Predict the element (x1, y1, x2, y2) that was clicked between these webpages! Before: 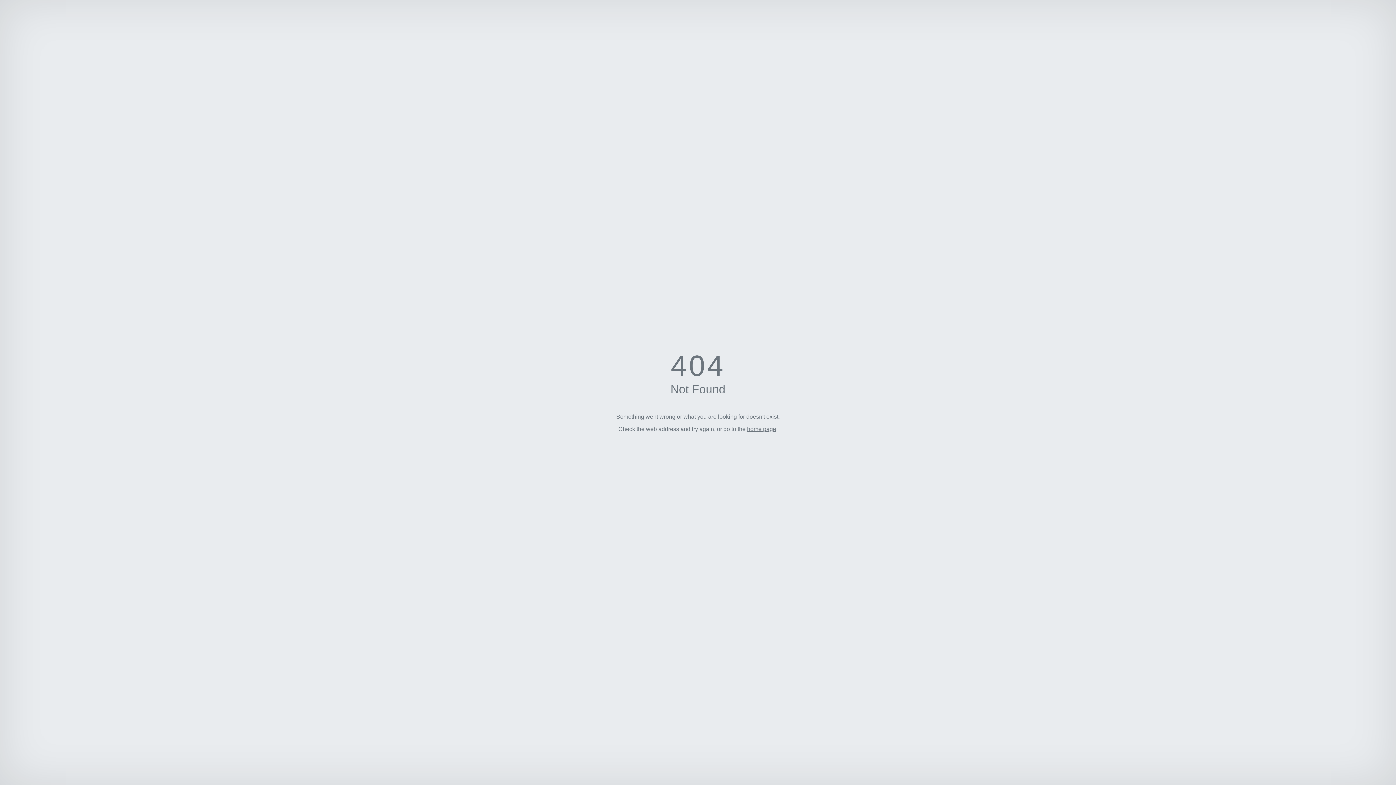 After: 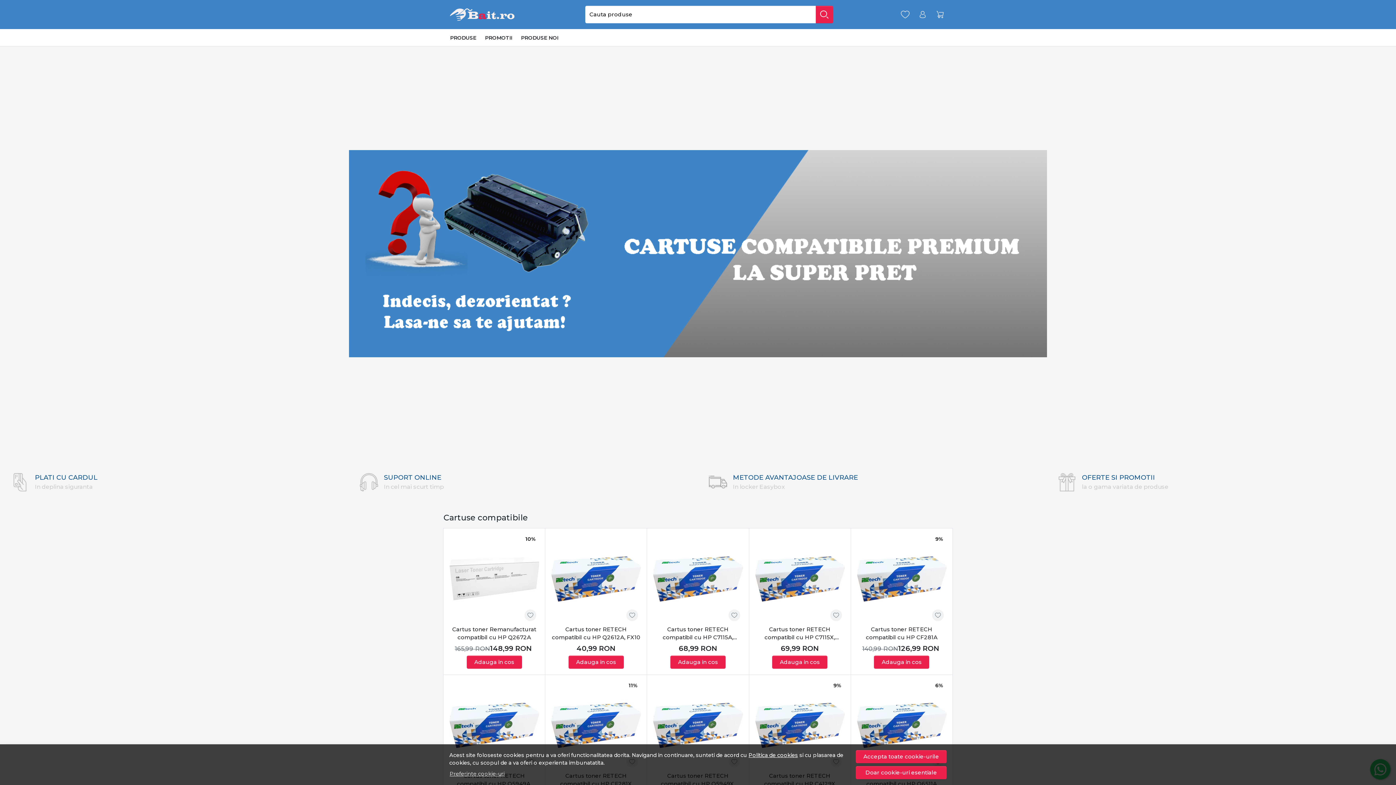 Action: label: home page bbox: (747, 426, 776, 432)